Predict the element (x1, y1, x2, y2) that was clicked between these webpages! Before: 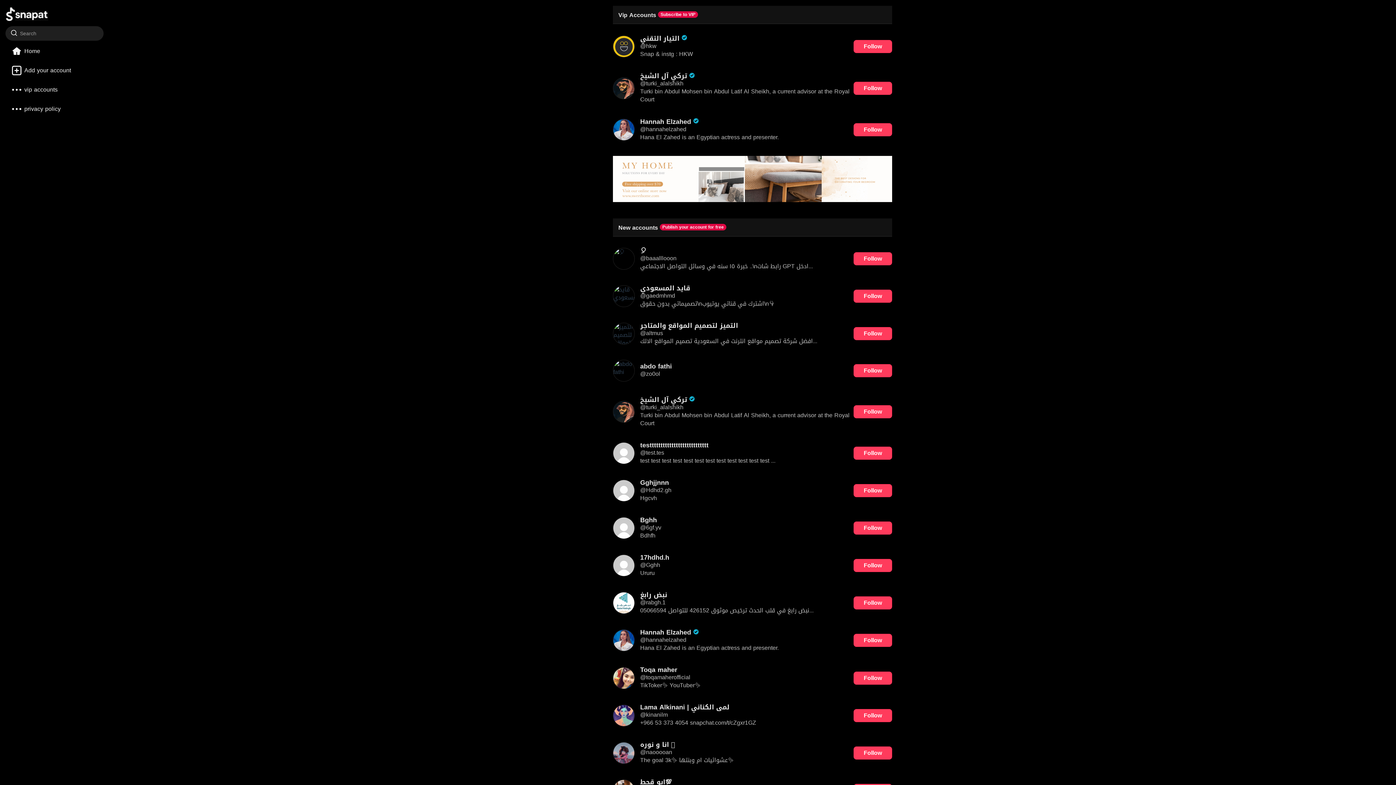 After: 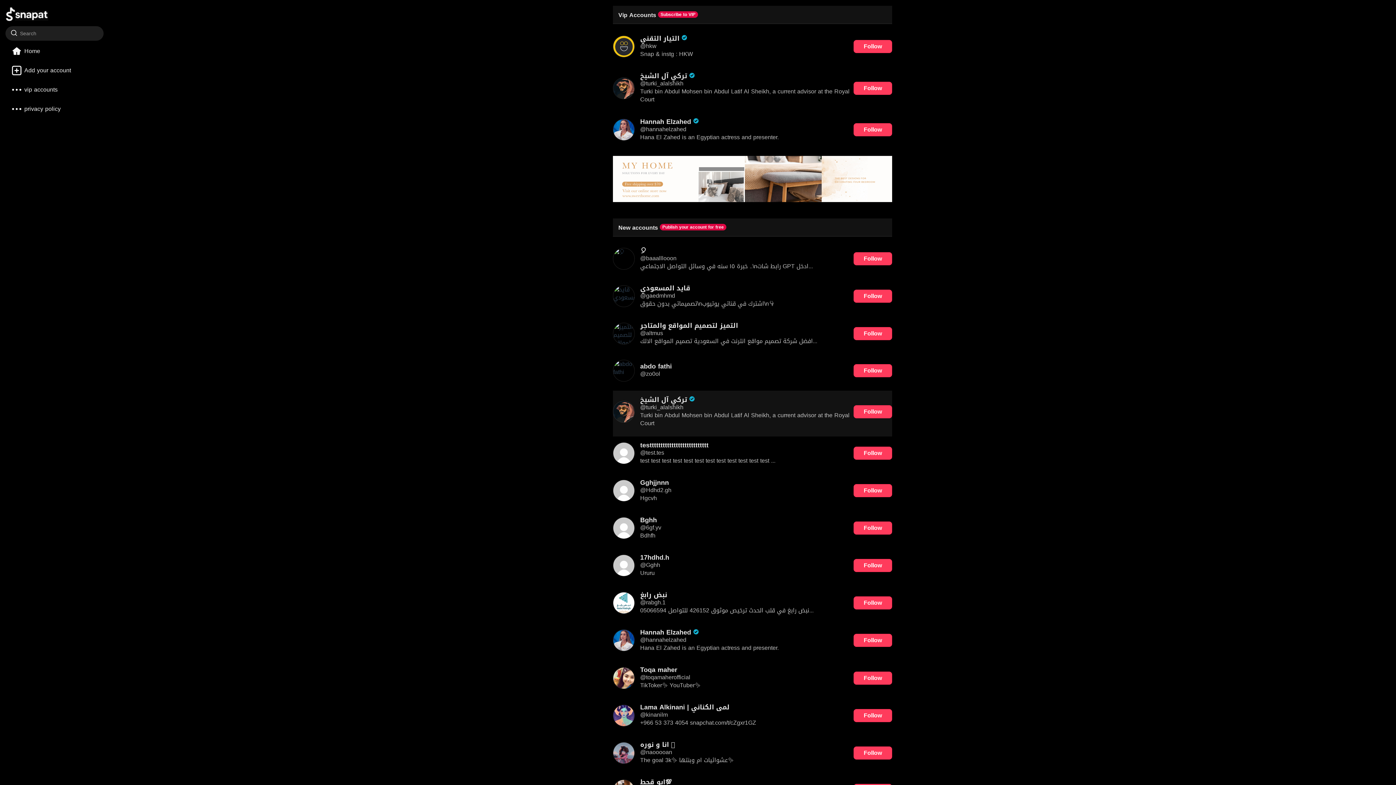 Action: bbox: (853, 405, 892, 418) label: Follow